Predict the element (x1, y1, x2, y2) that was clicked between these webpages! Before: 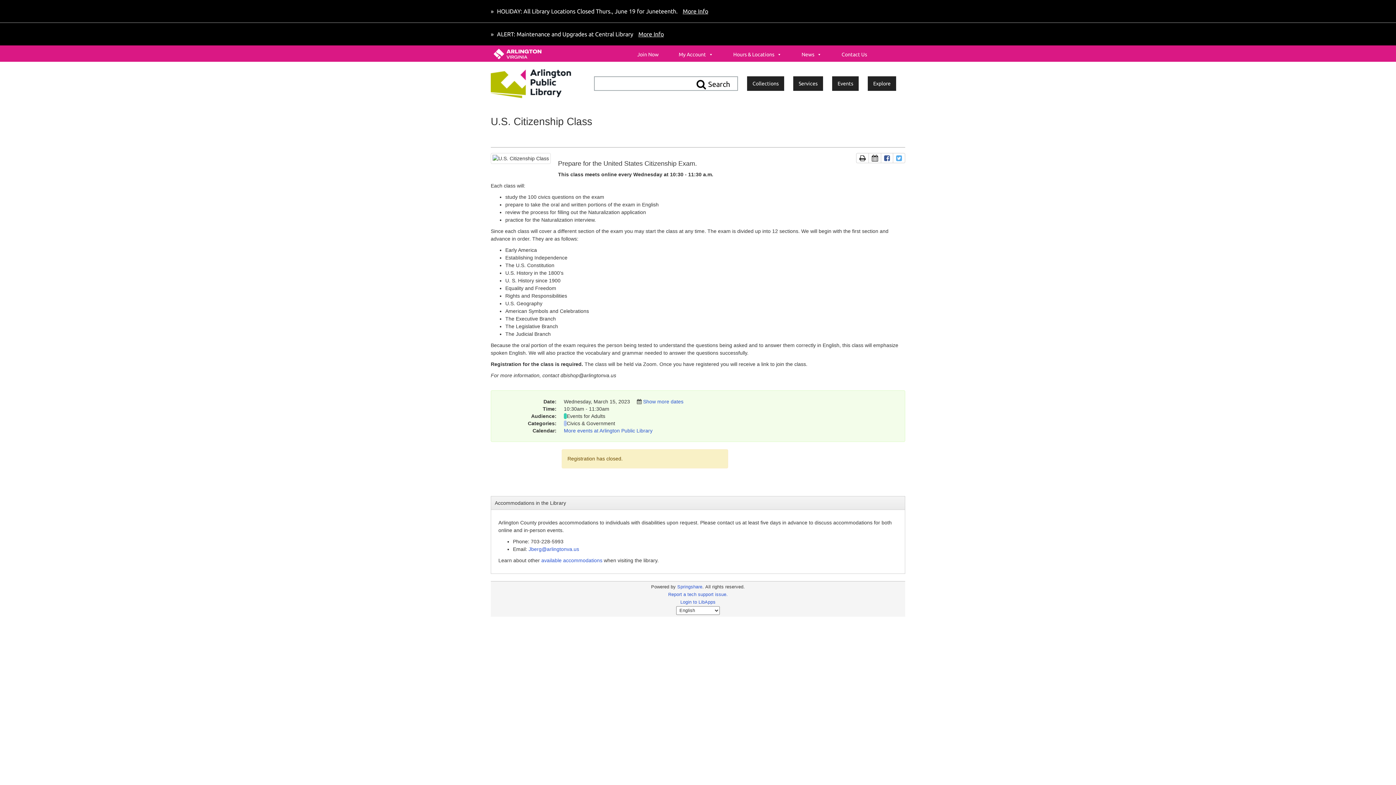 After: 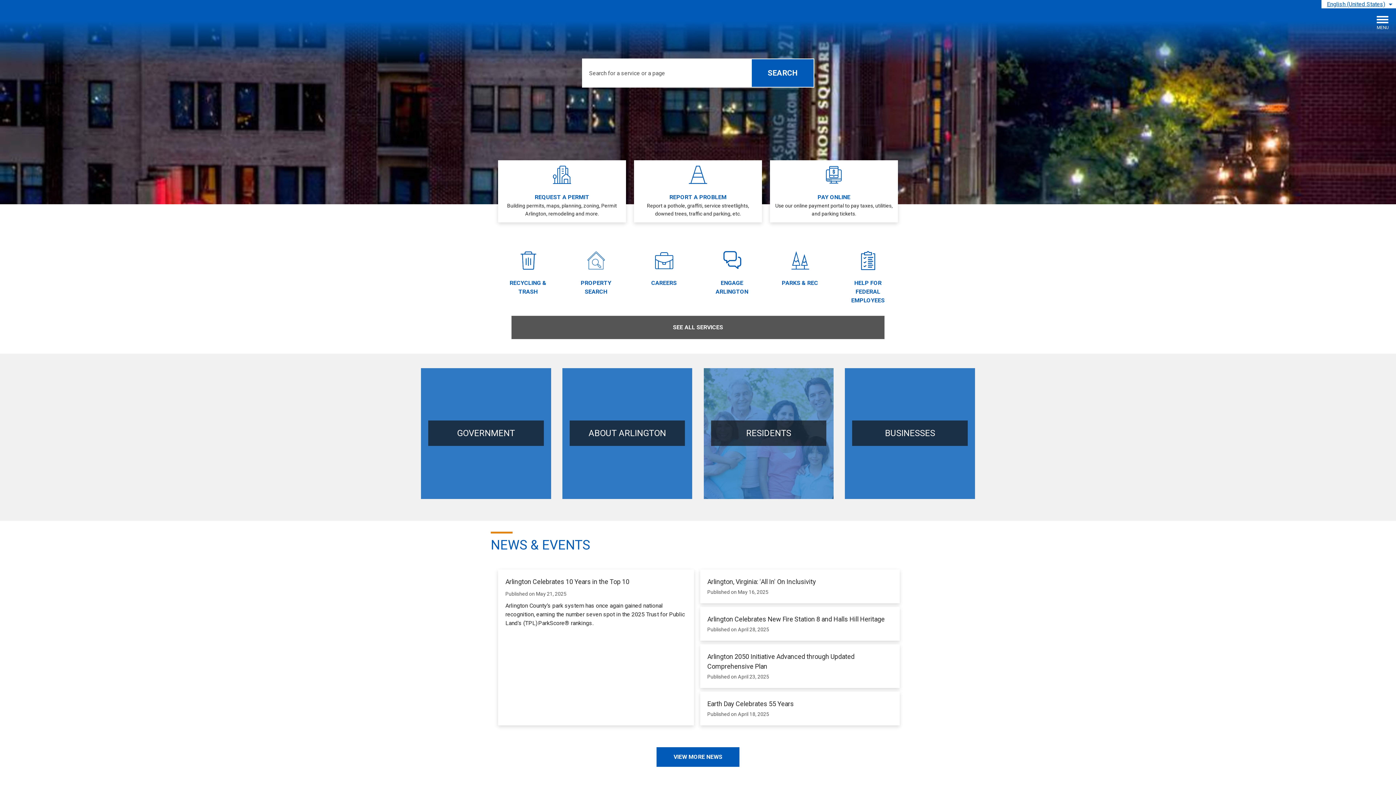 Action: bbox: (491, 45, 544, 61) label: Home - Arlington County Virginia - Logo